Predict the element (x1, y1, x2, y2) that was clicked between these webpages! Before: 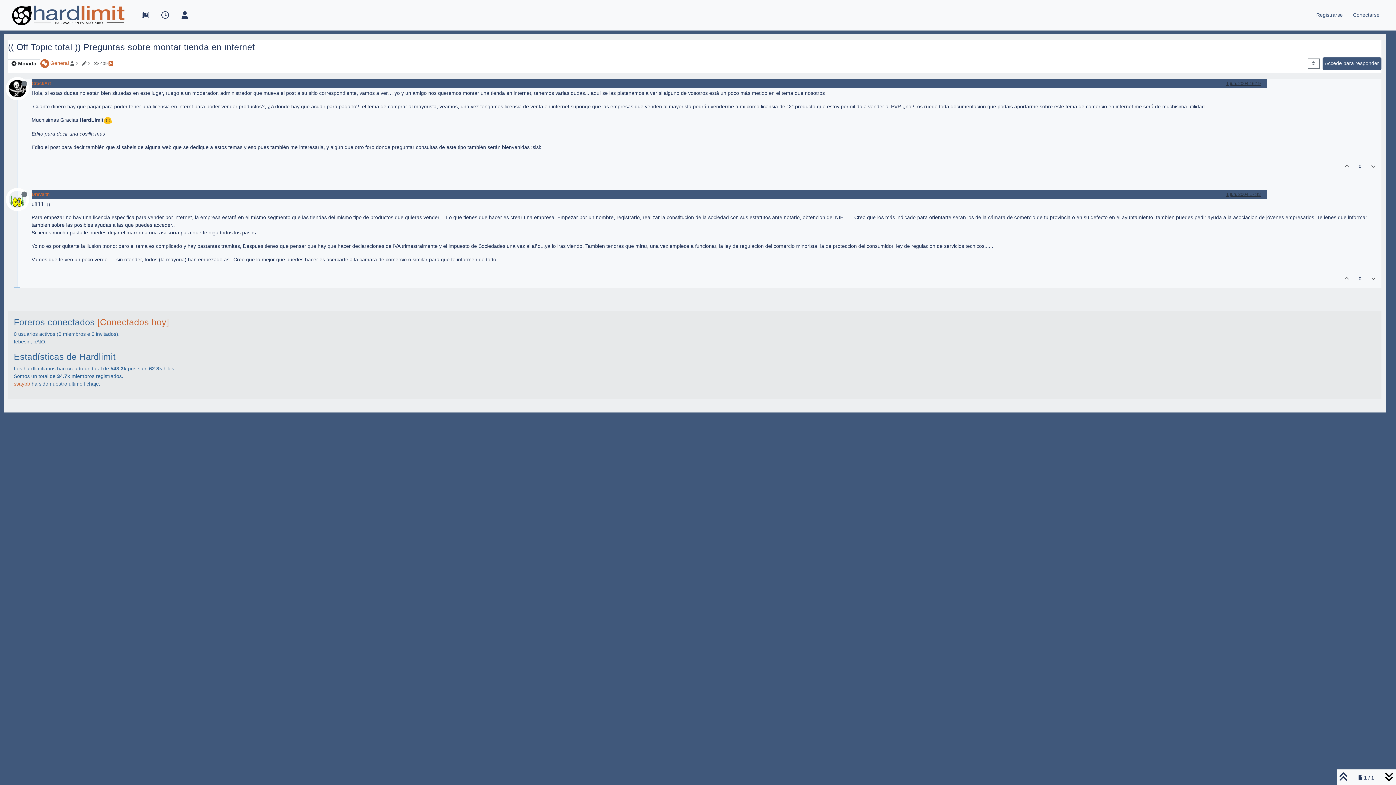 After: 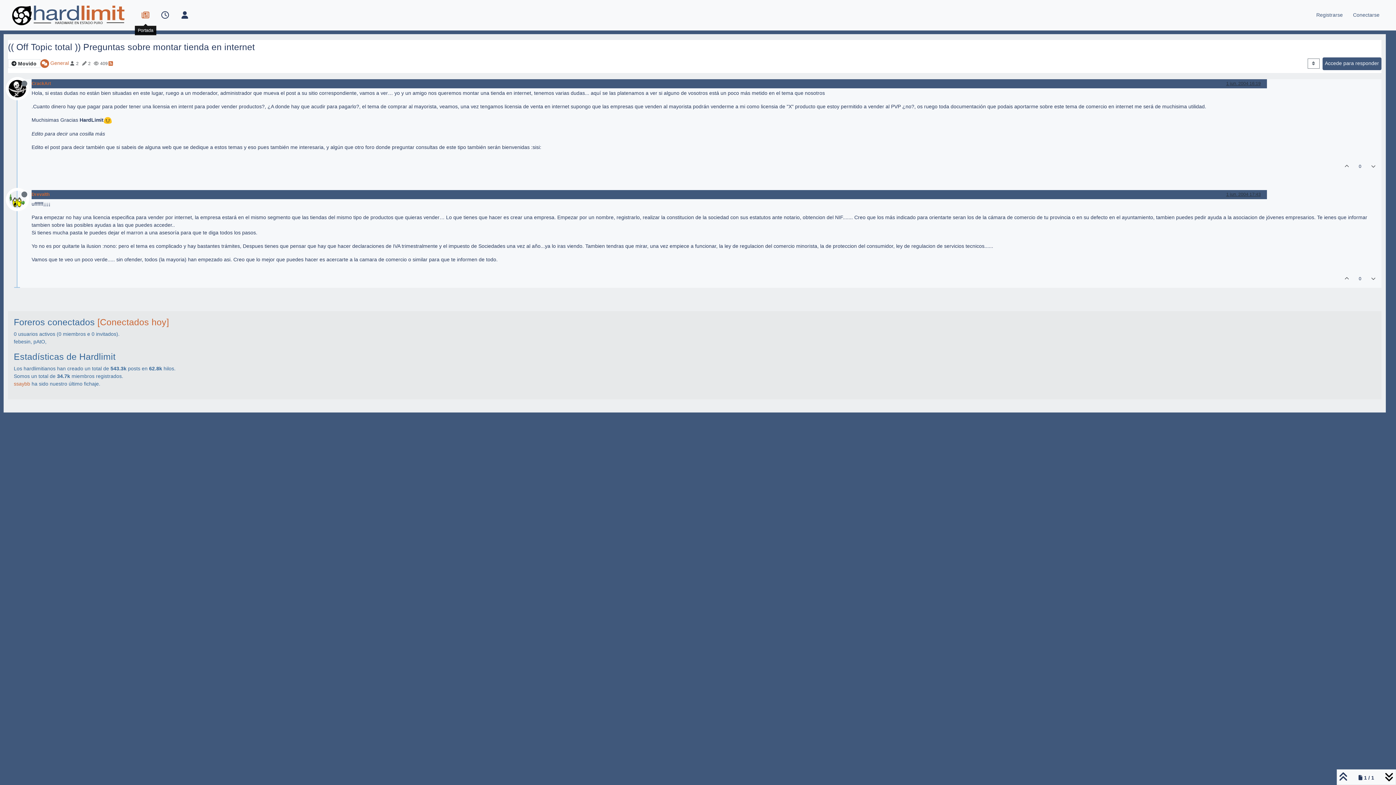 Action: bbox: (135, 6, 155, 23)